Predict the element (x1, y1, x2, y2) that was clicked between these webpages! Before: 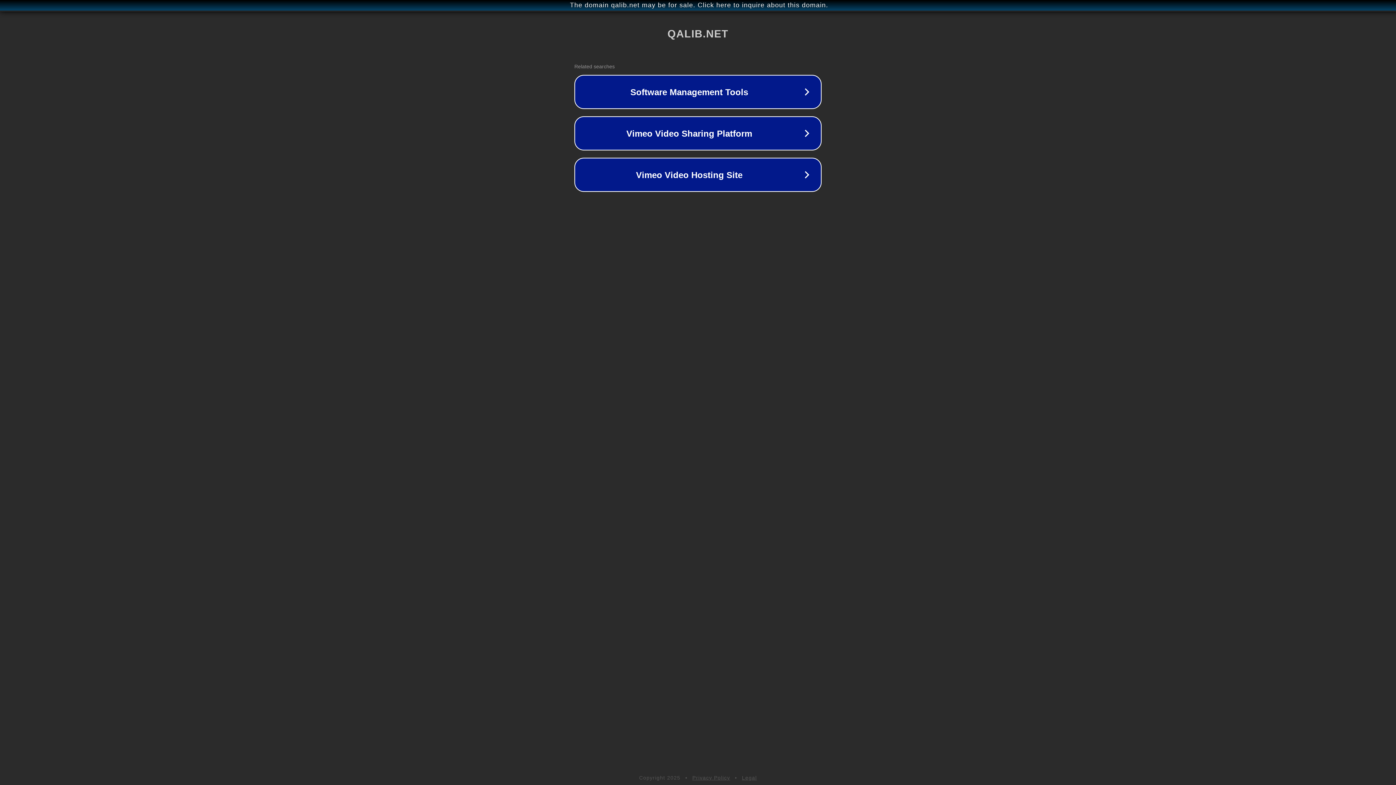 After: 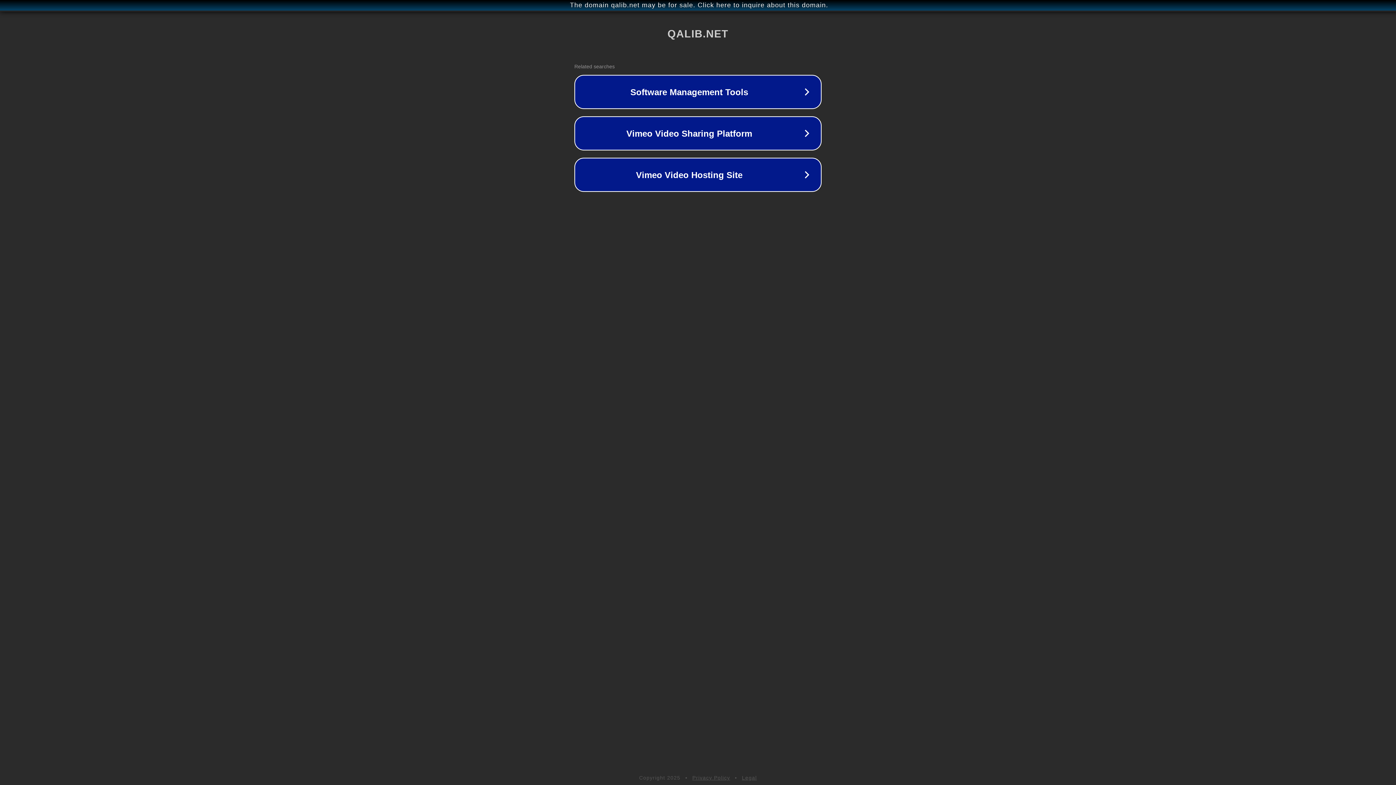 Action: bbox: (742, 775, 757, 781) label: Legal